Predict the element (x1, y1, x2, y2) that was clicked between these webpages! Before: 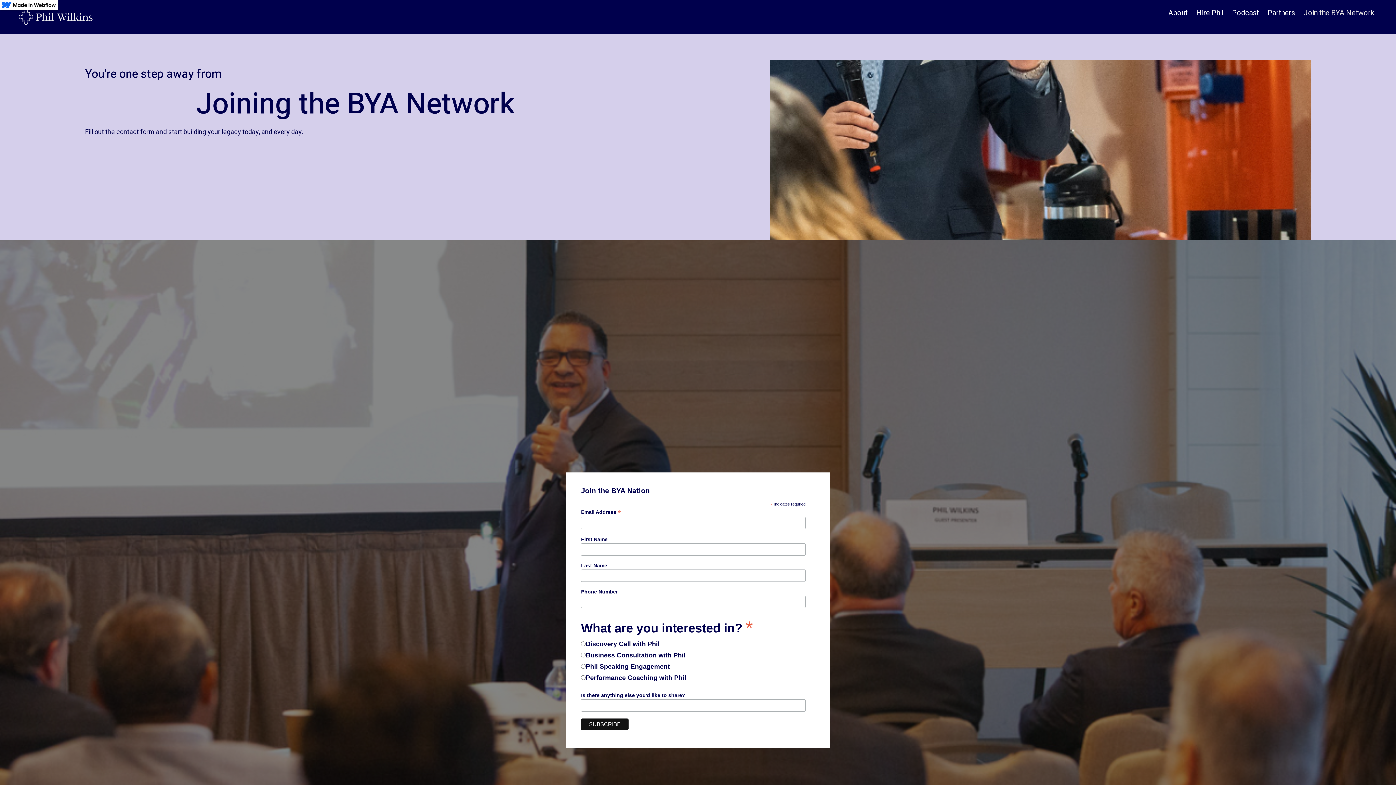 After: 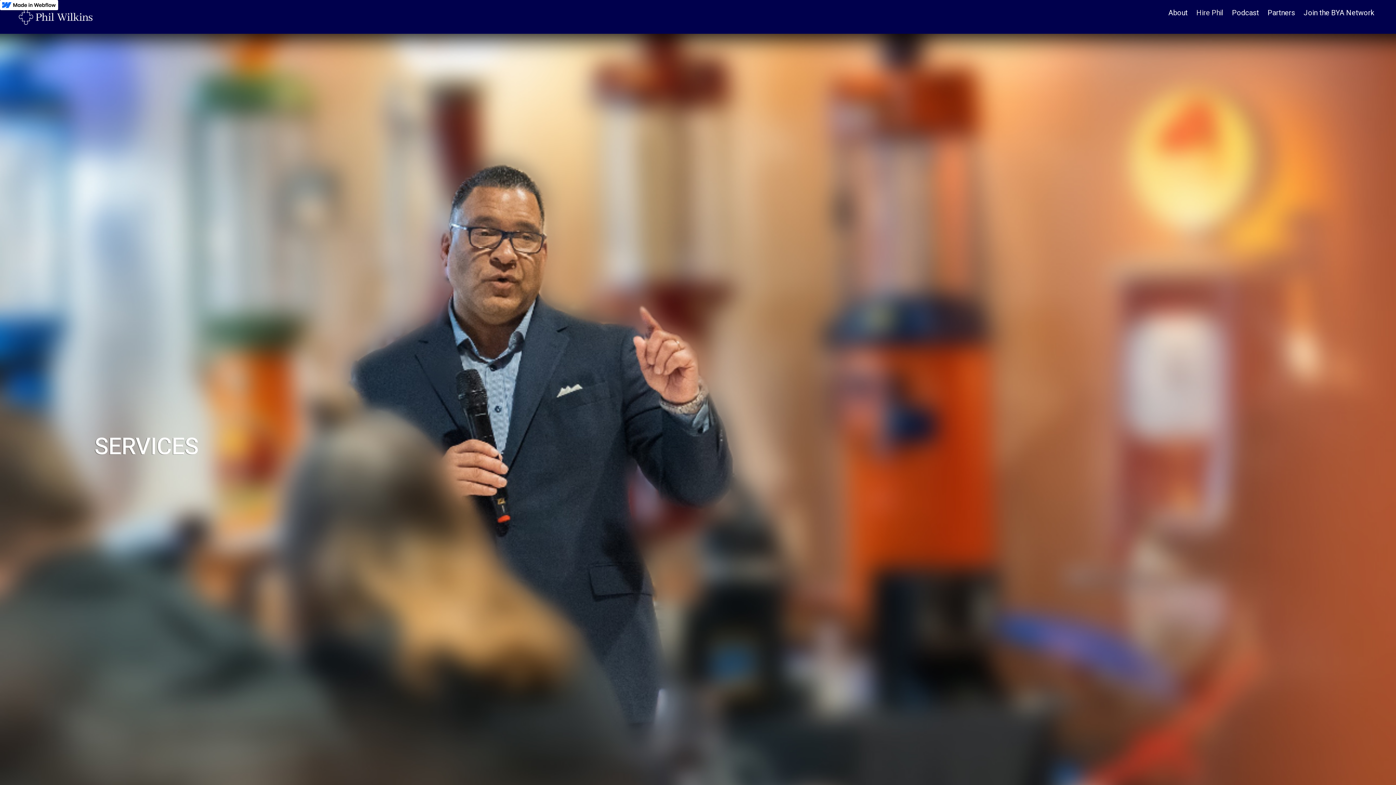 Action: label: Hire Phil bbox: (1192, 0, 1228, 26)